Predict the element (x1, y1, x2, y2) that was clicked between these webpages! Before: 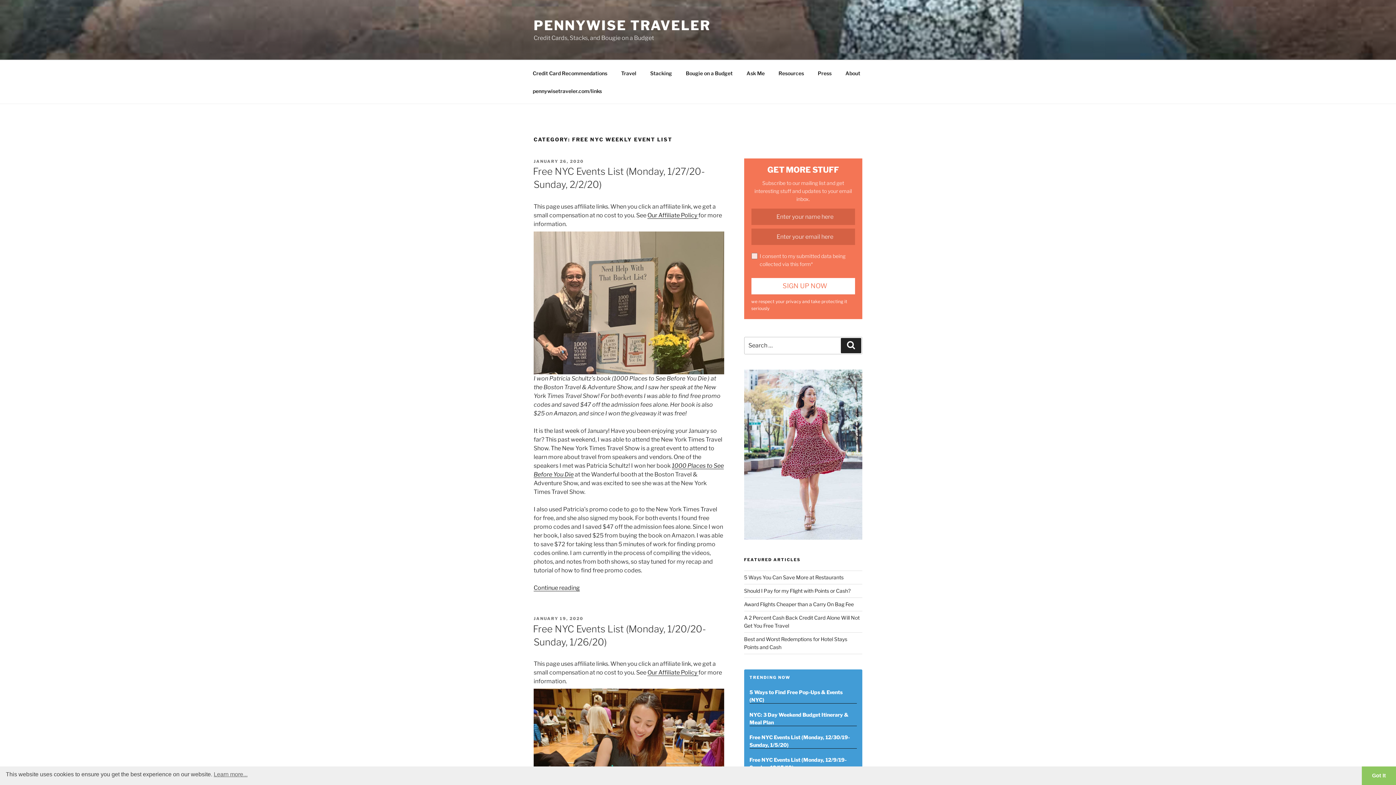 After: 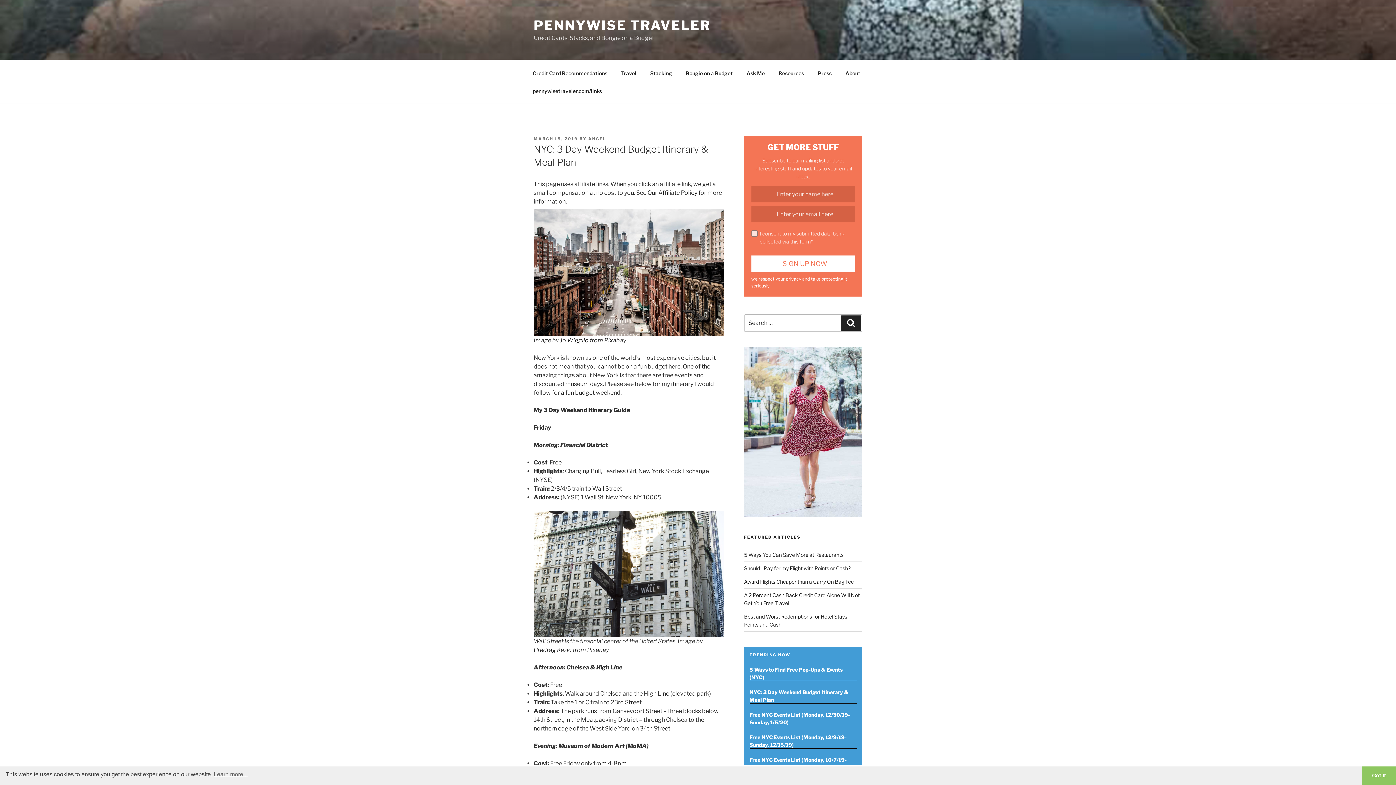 Action: bbox: (749, 711, 857, 726) label: NYC: 3 Day Weekend Budget Itinerary & Meal Plan